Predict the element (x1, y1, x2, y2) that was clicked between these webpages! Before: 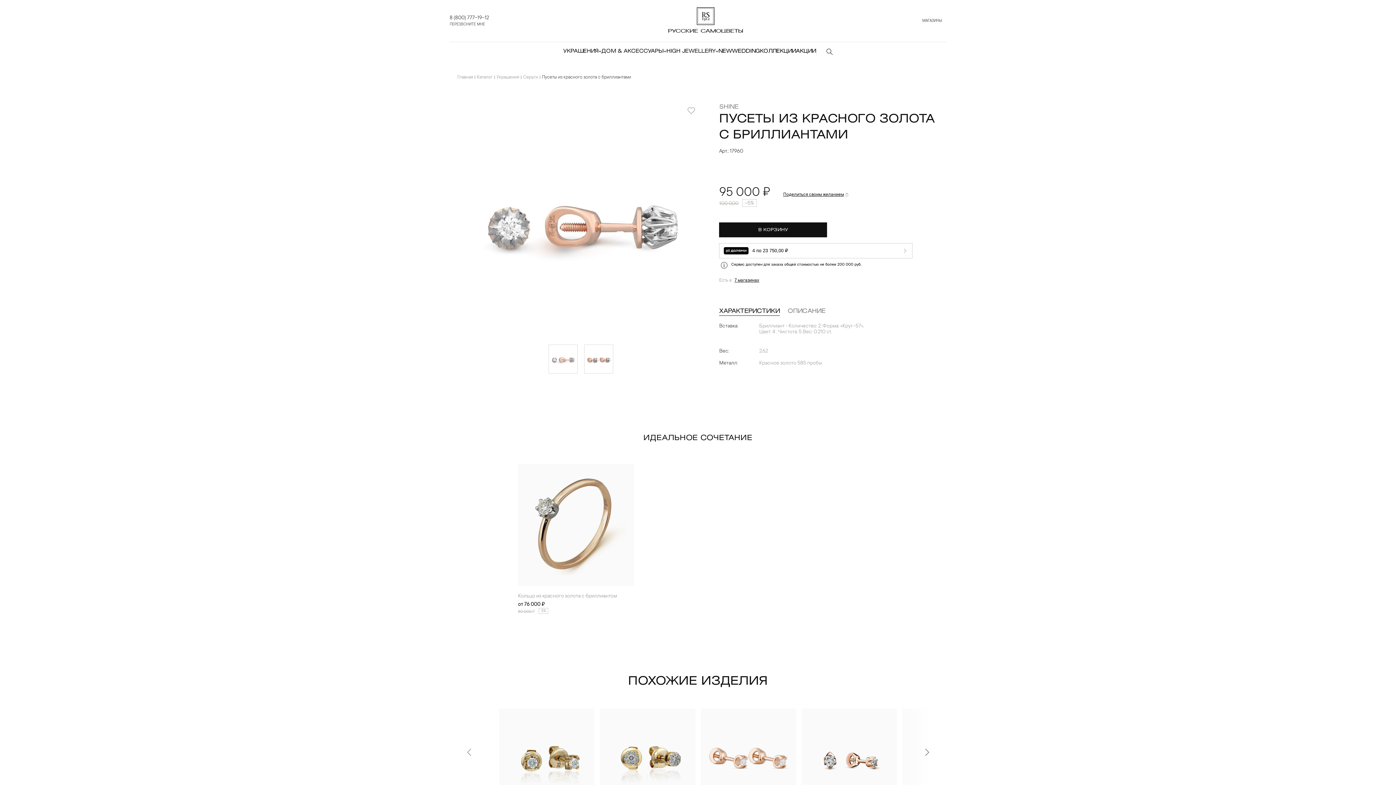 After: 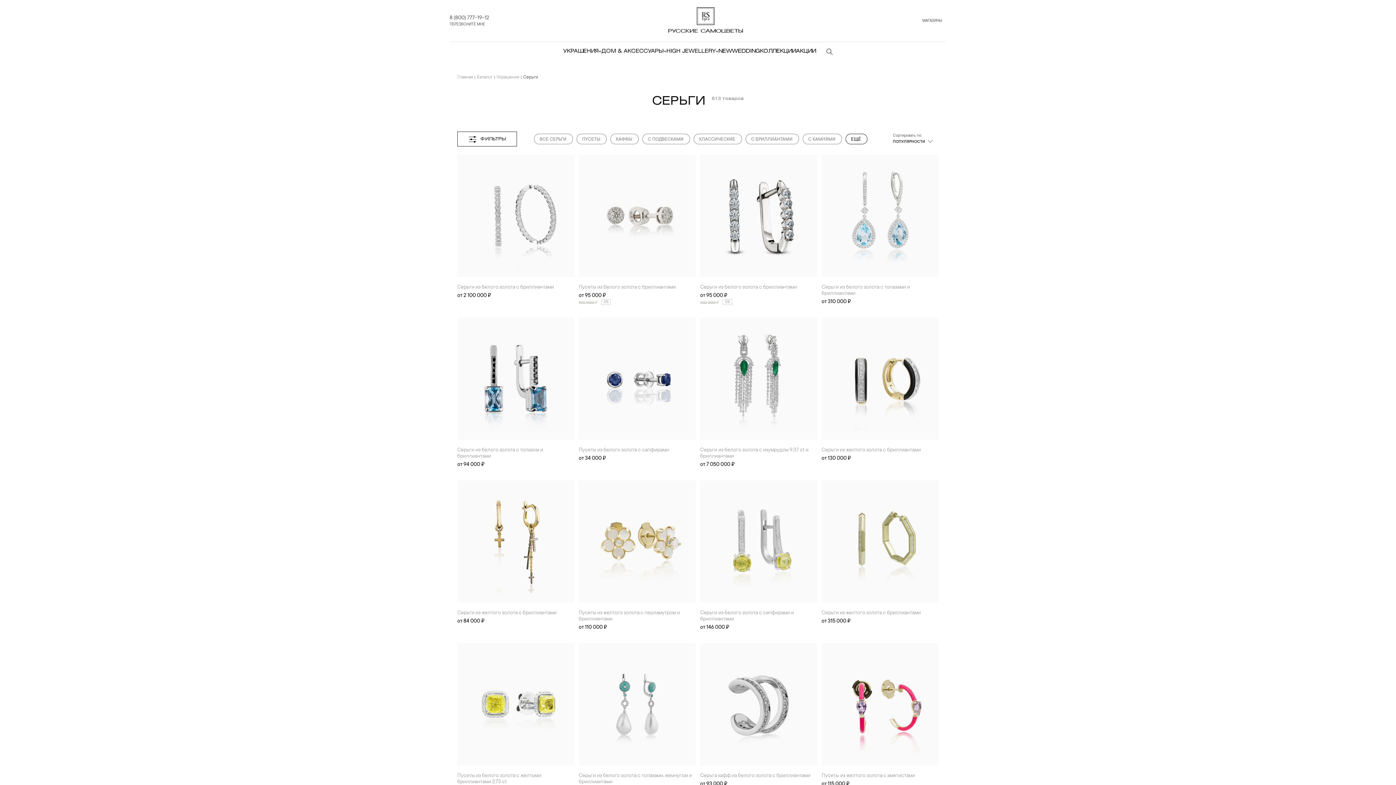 Action: bbox: (523, 74, 538, 80) label: Серьги